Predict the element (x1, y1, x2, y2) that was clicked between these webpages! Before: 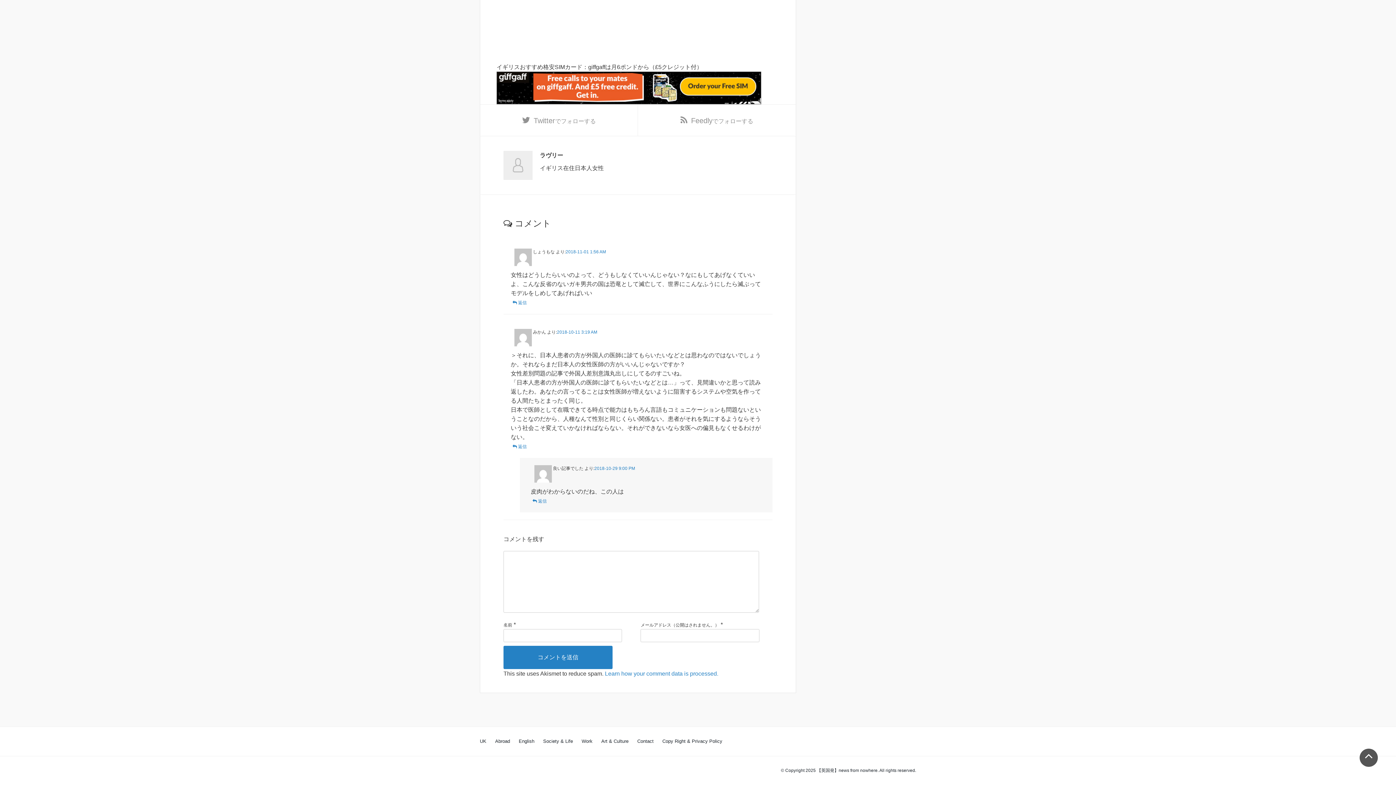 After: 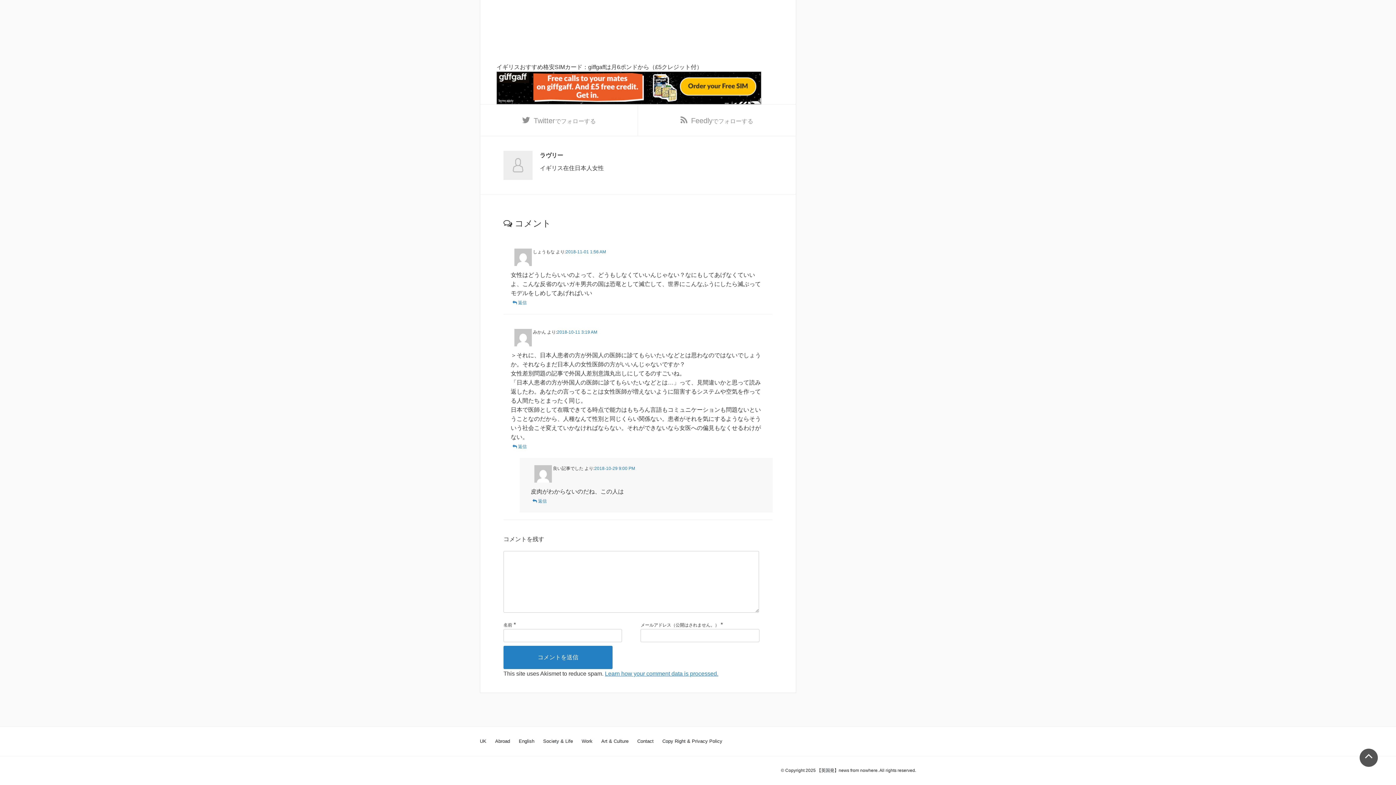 Action: label: Learn how your comment data is processed. bbox: (605, 670, 718, 677)